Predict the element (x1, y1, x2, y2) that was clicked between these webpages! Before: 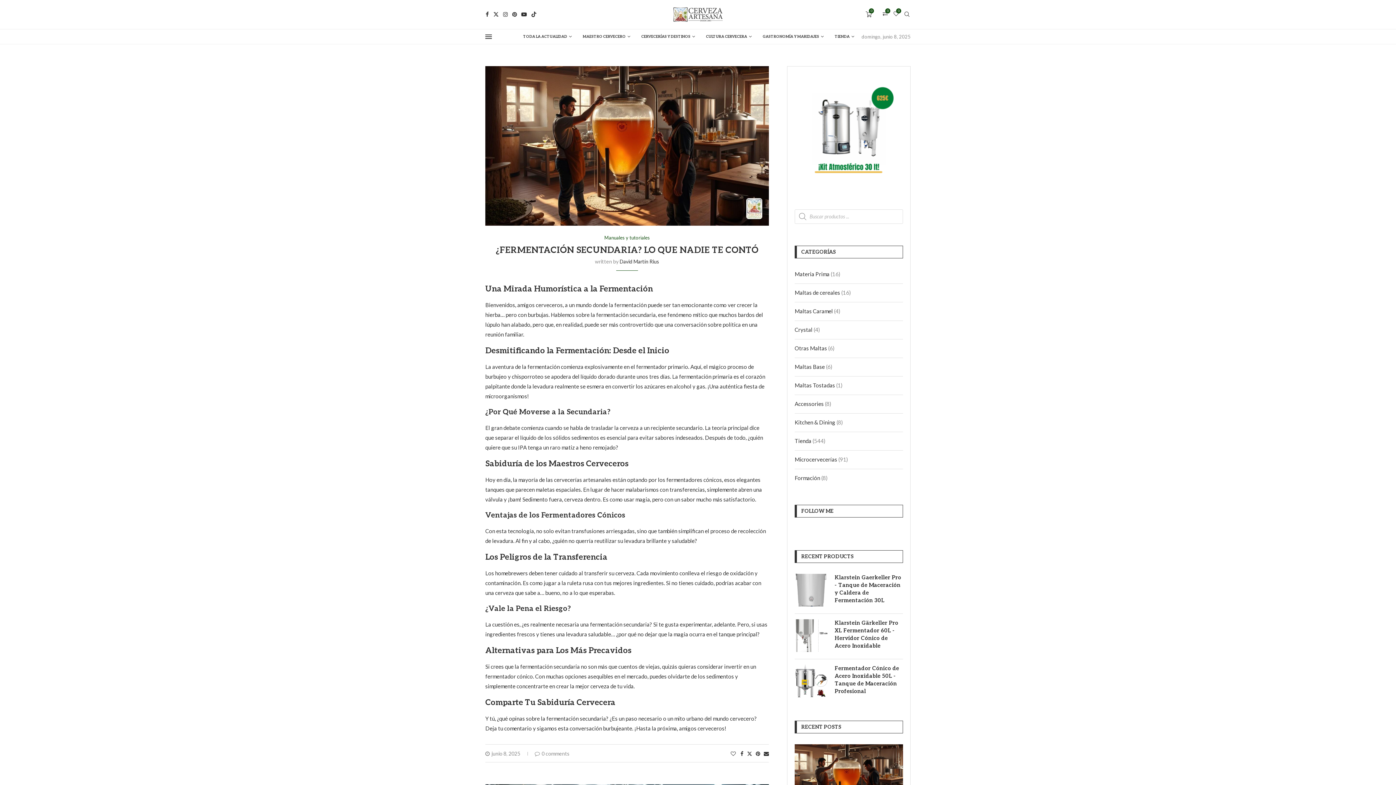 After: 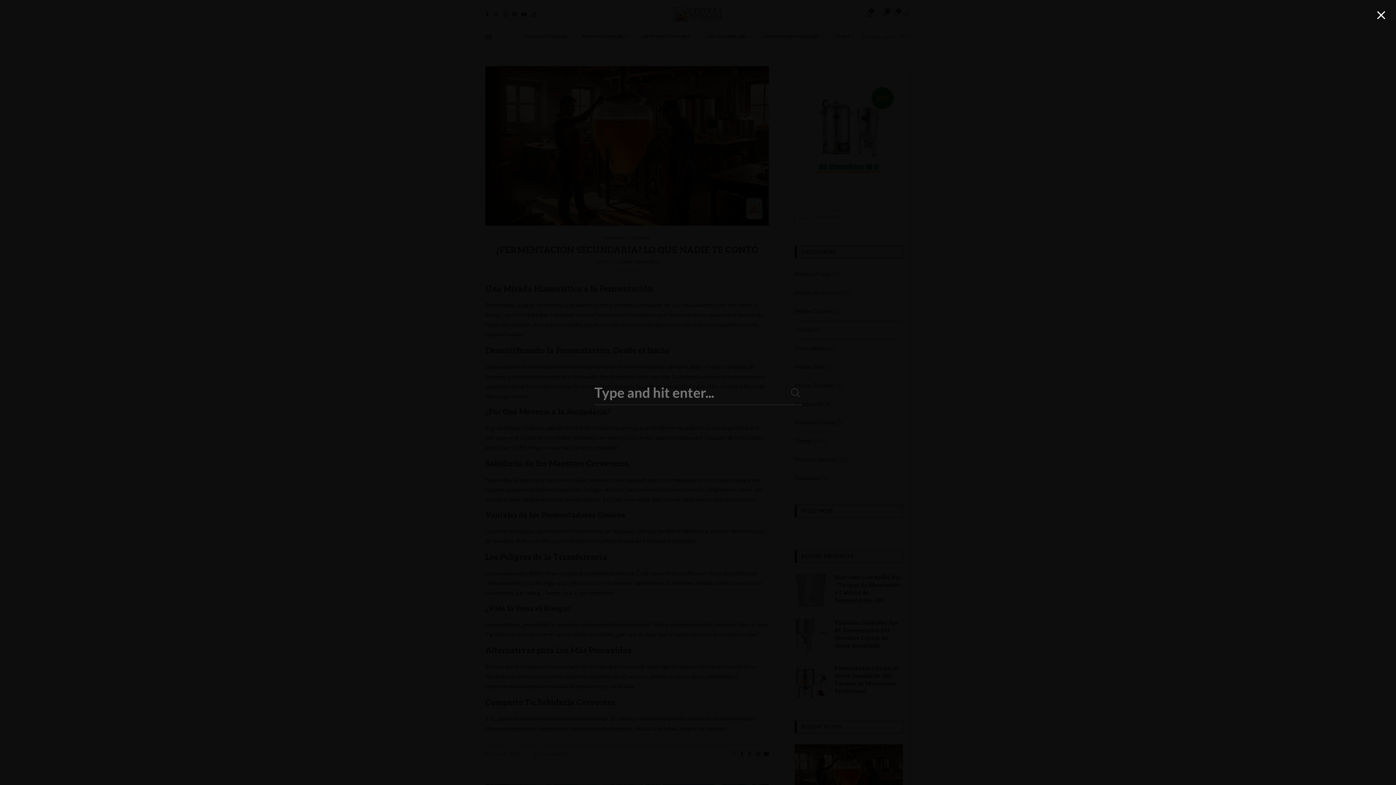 Action: label: Search bbox: (903, 11, 910, 17)